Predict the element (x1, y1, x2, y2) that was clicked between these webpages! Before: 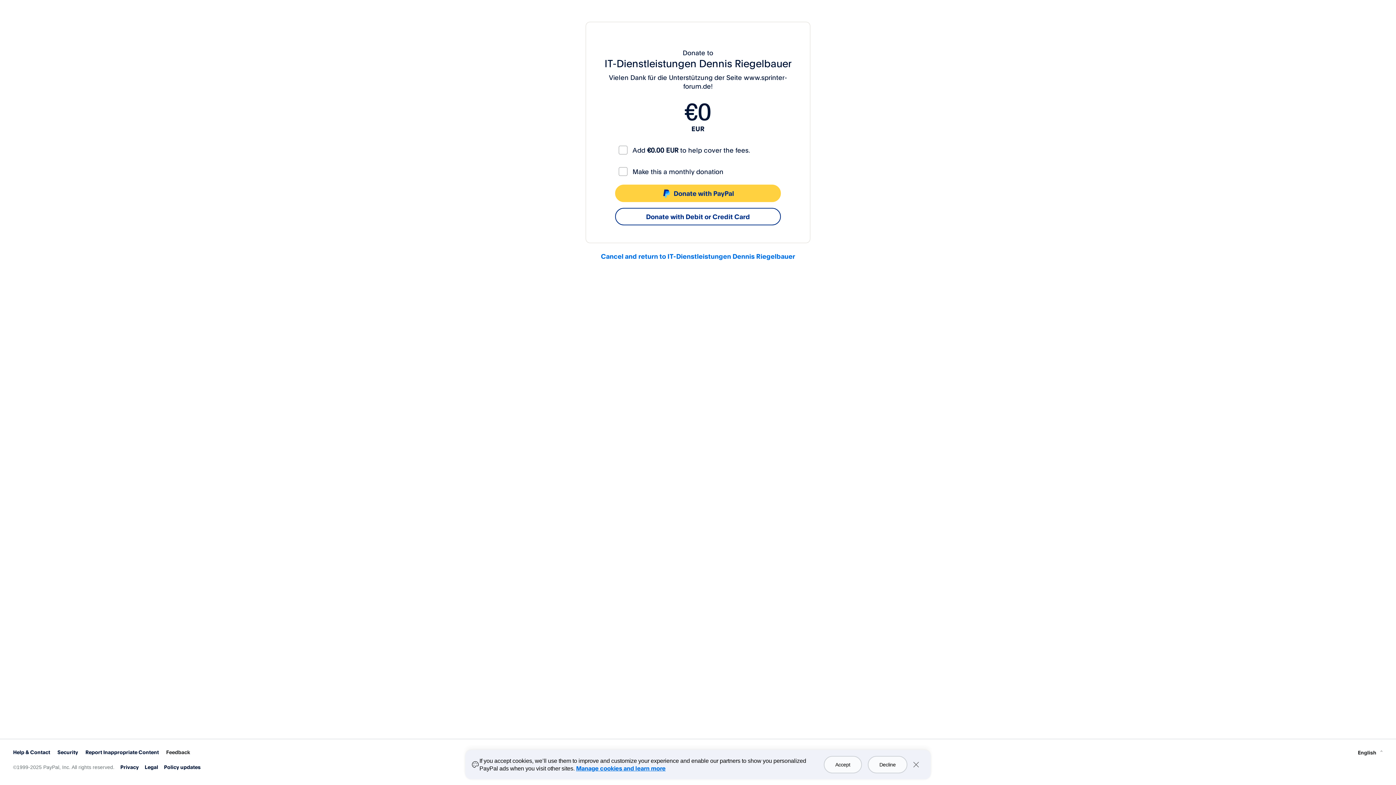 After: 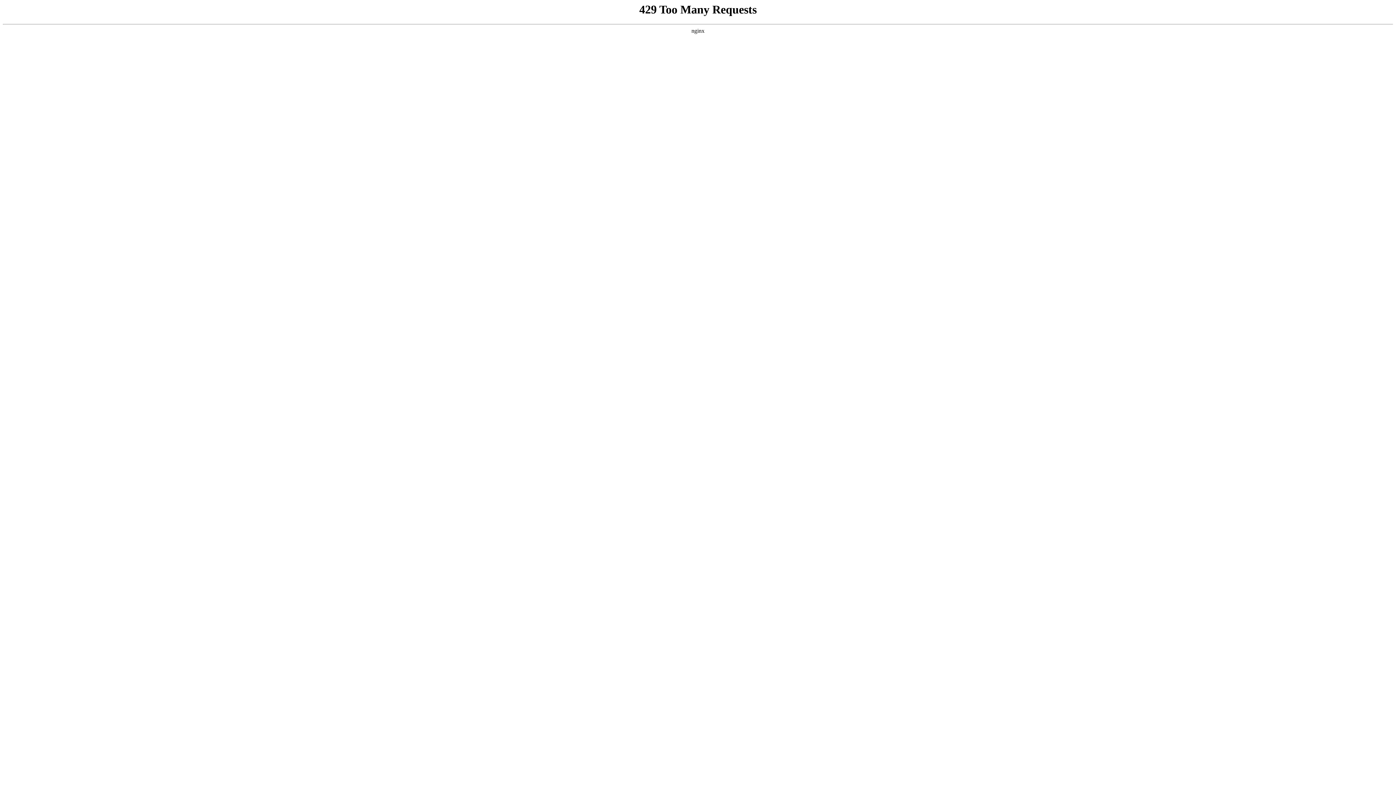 Action: bbox: (601, 252, 795, 260) label: Cancel and return to IT-Dienstleistungen Dennis Riegelbauer